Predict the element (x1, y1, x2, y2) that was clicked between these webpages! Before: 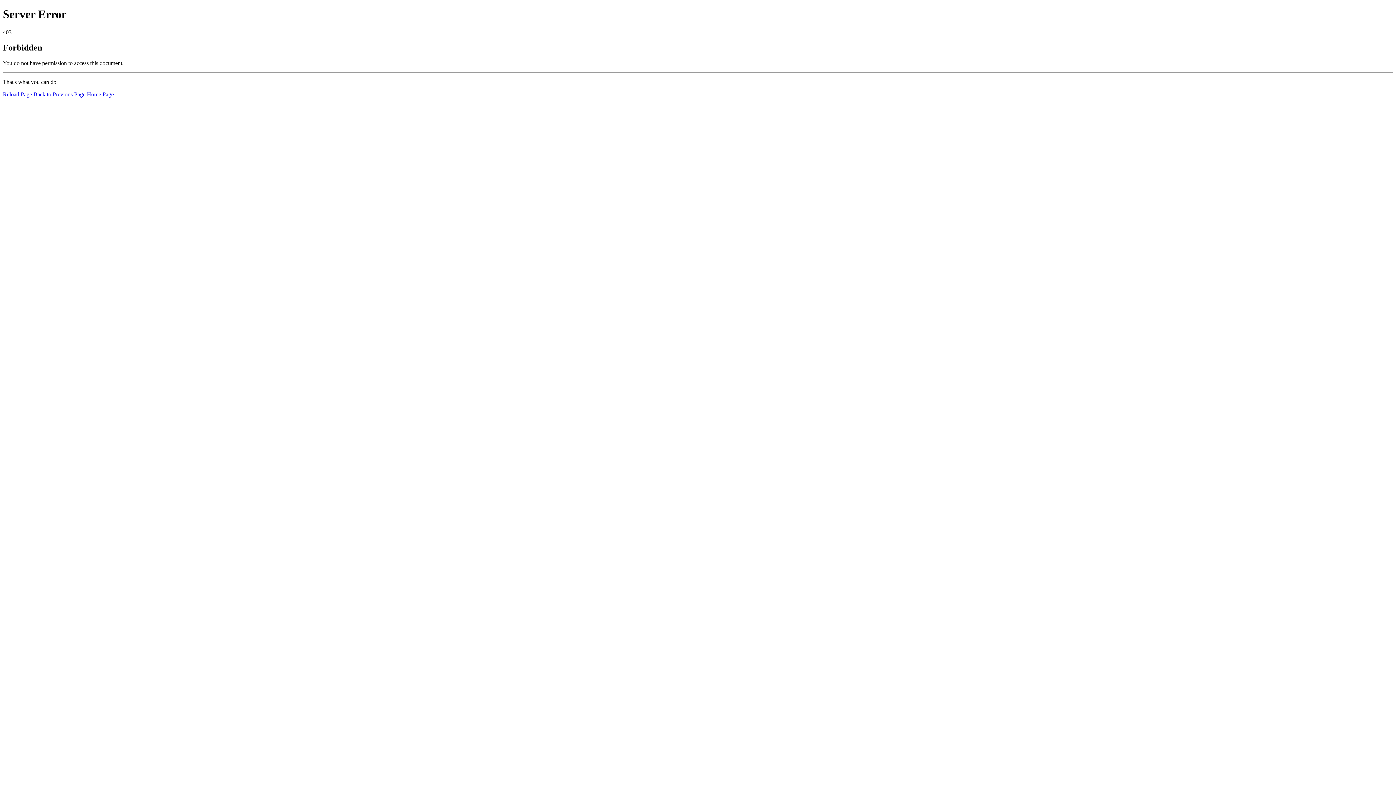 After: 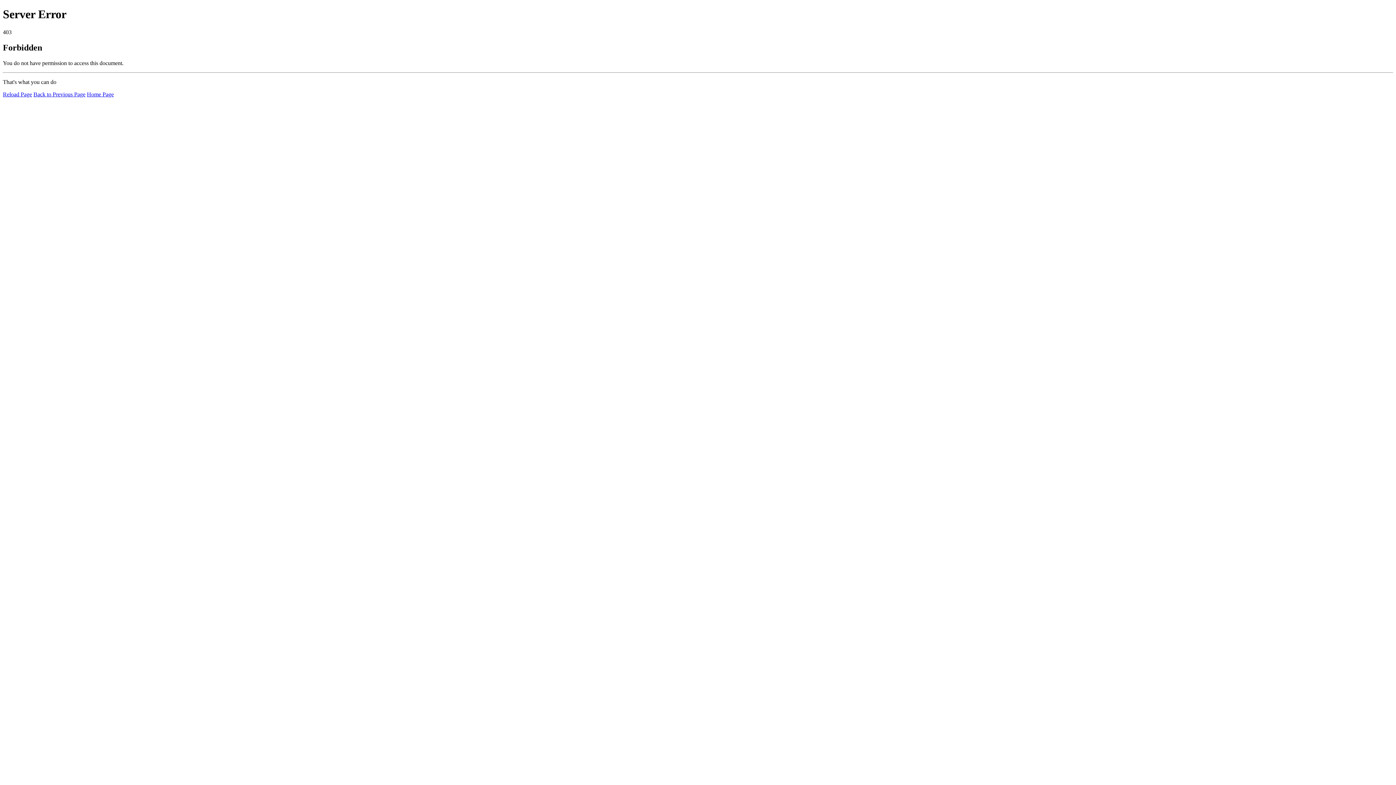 Action: label: Reload Page bbox: (2, 91, 32, 97)